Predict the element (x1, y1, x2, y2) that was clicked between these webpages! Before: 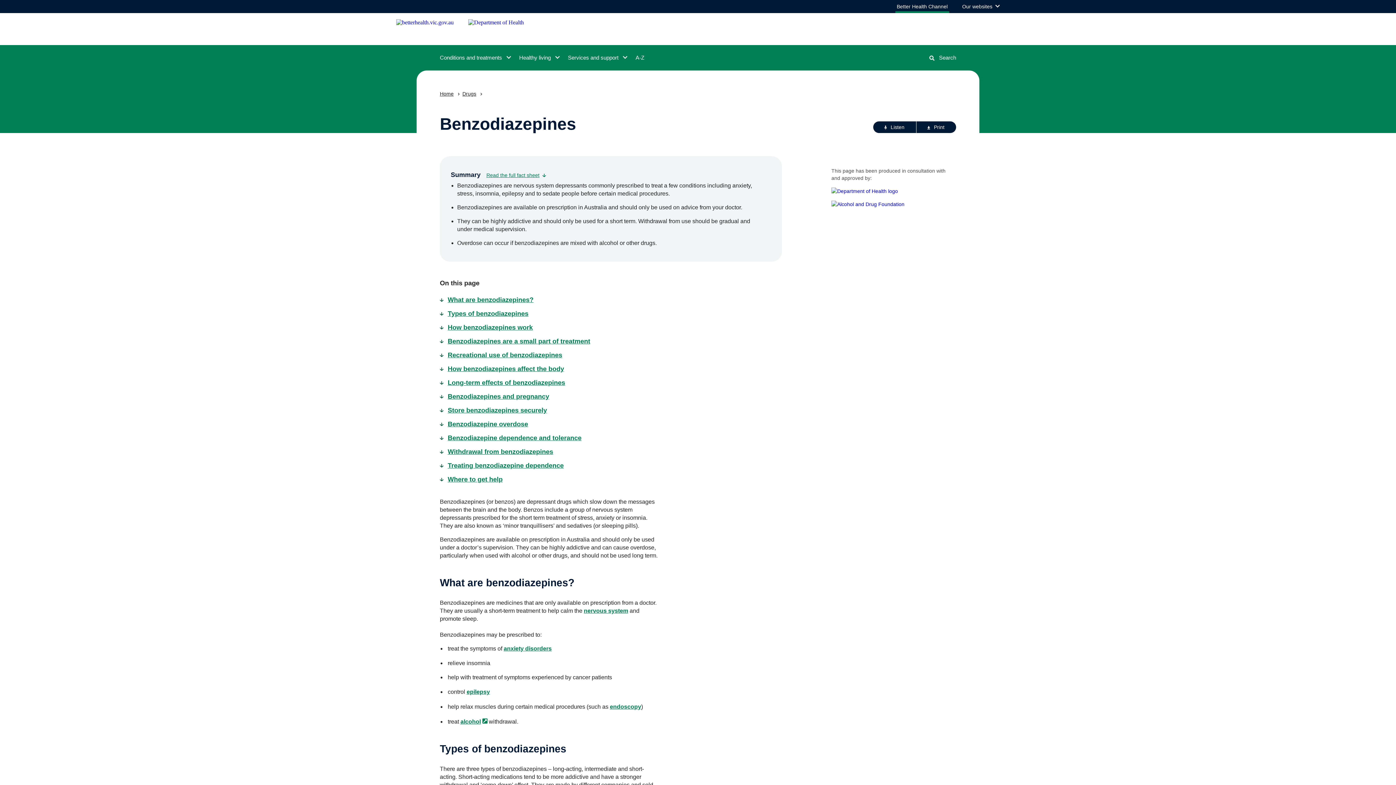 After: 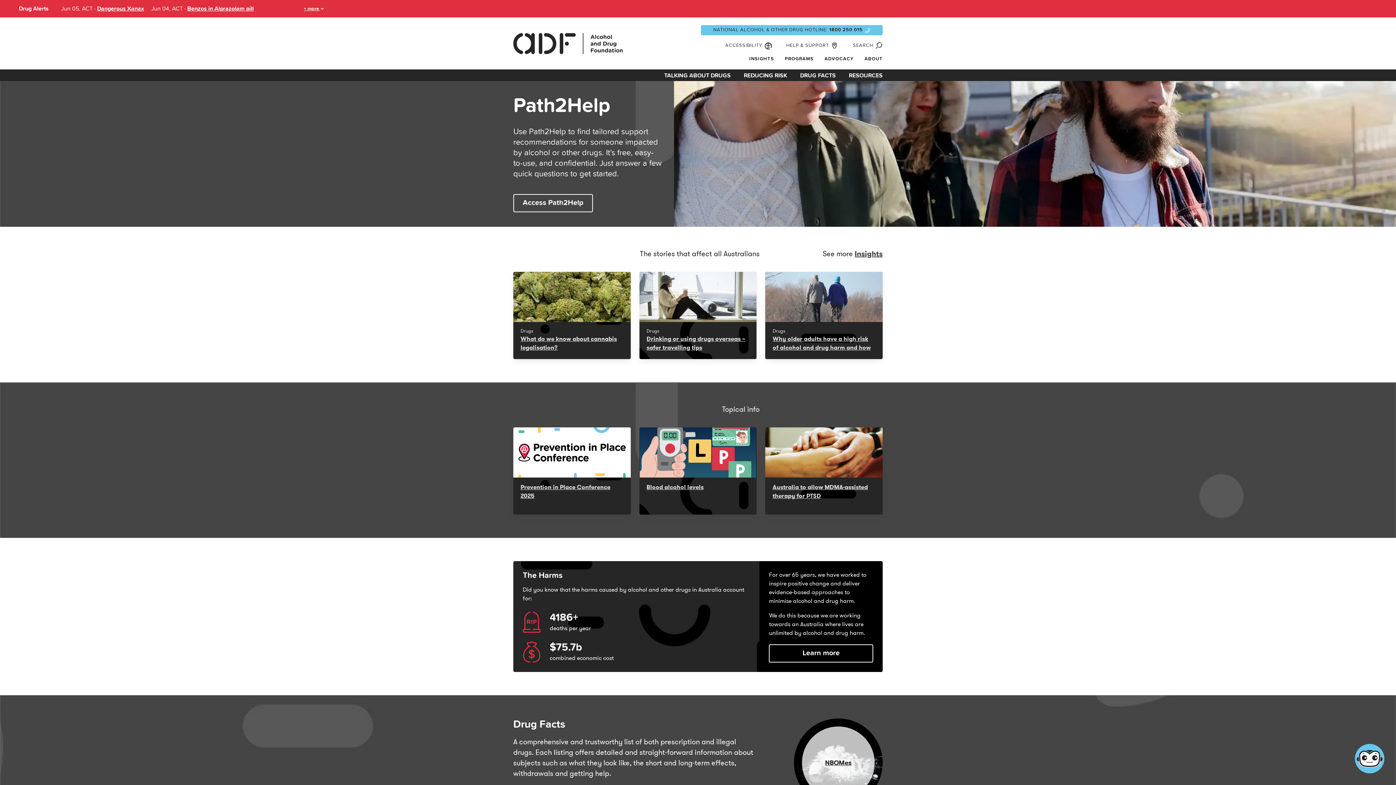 Action: bbox: (831, 201, 904, 207)